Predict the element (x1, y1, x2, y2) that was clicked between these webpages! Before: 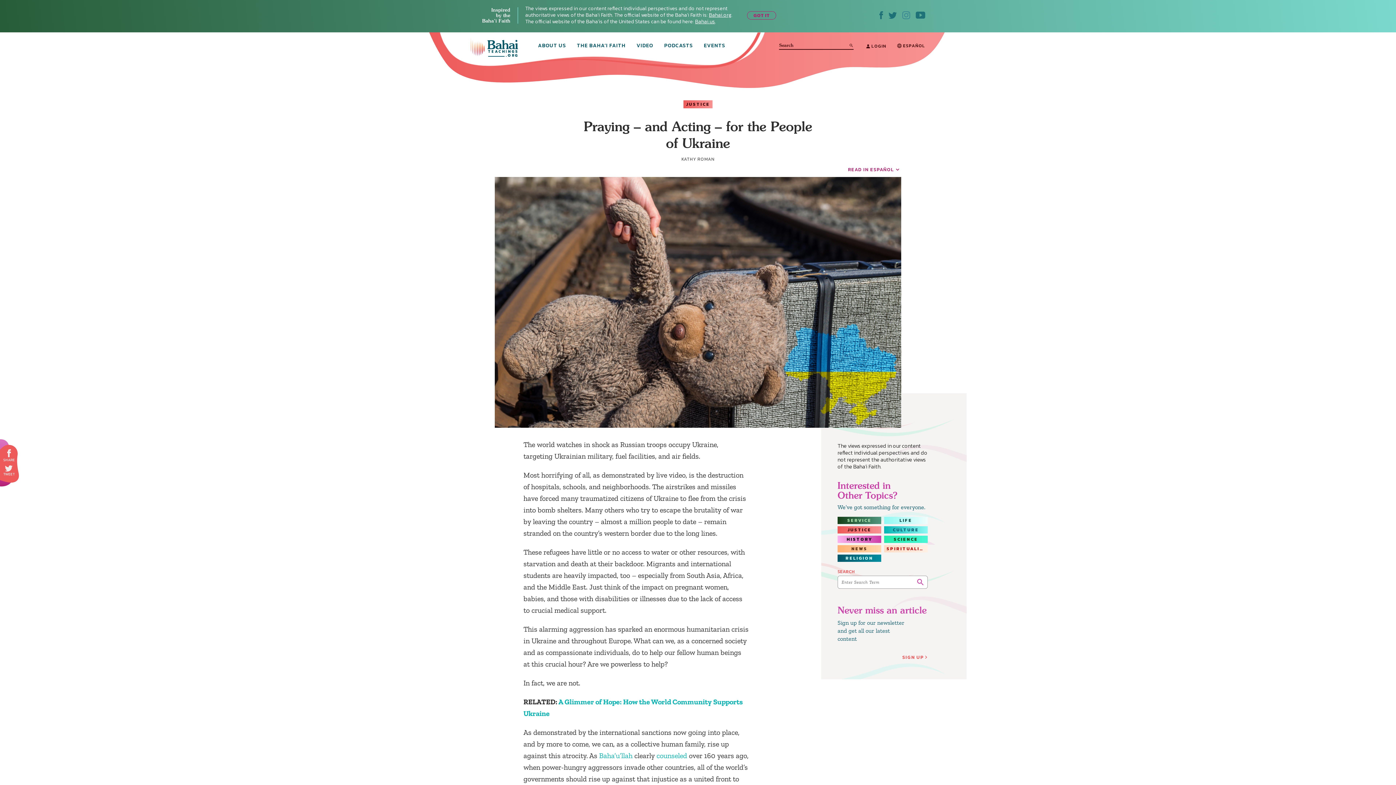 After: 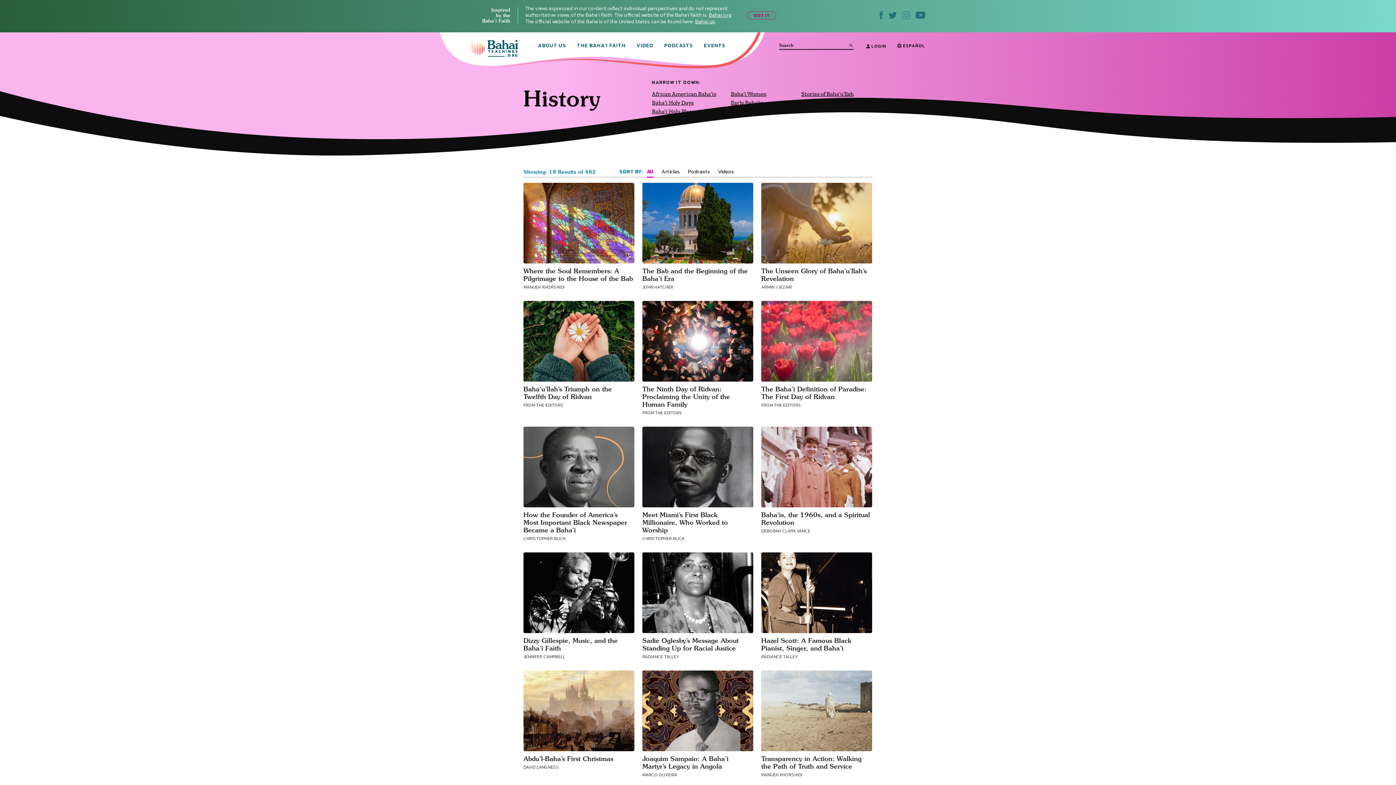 Action: bbox: (837, 536, 881, 543) label: HISTORY